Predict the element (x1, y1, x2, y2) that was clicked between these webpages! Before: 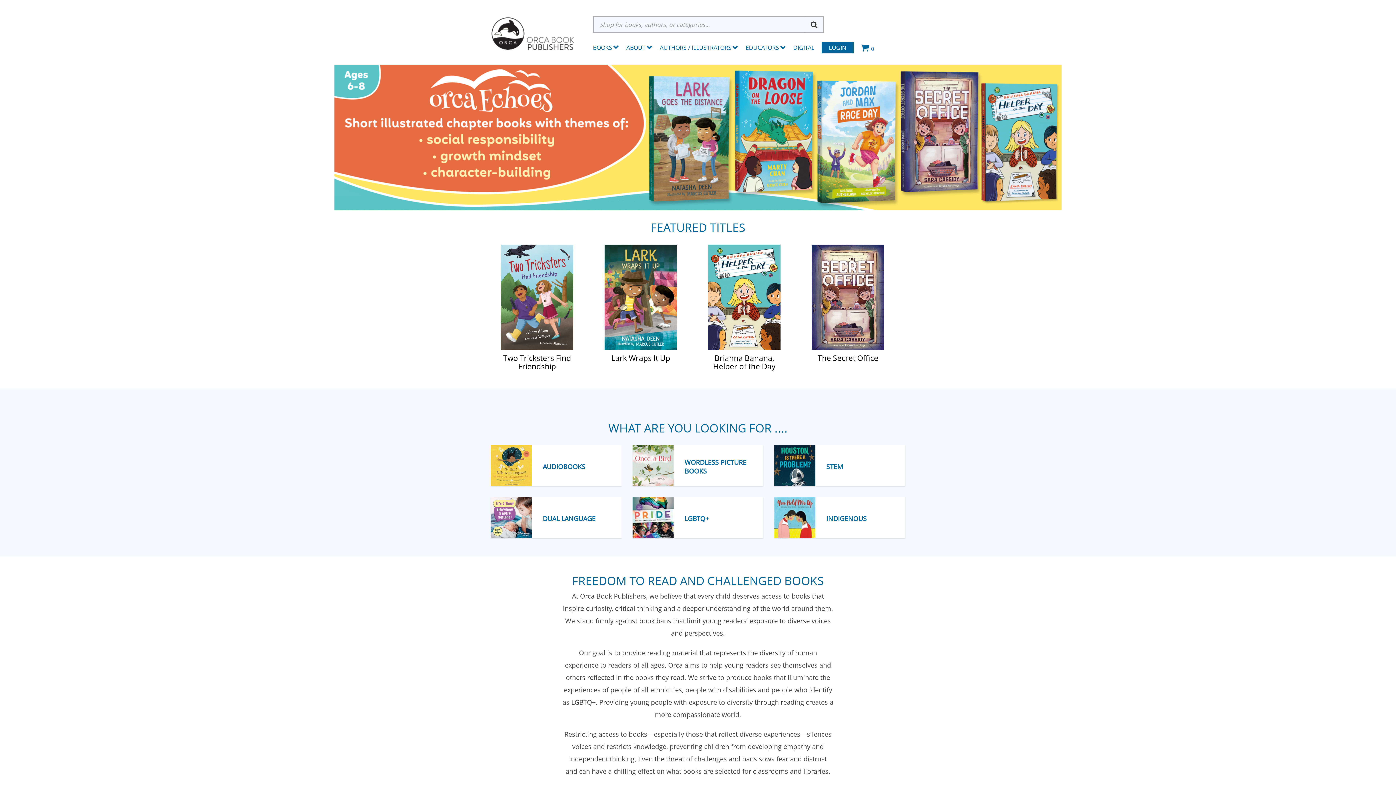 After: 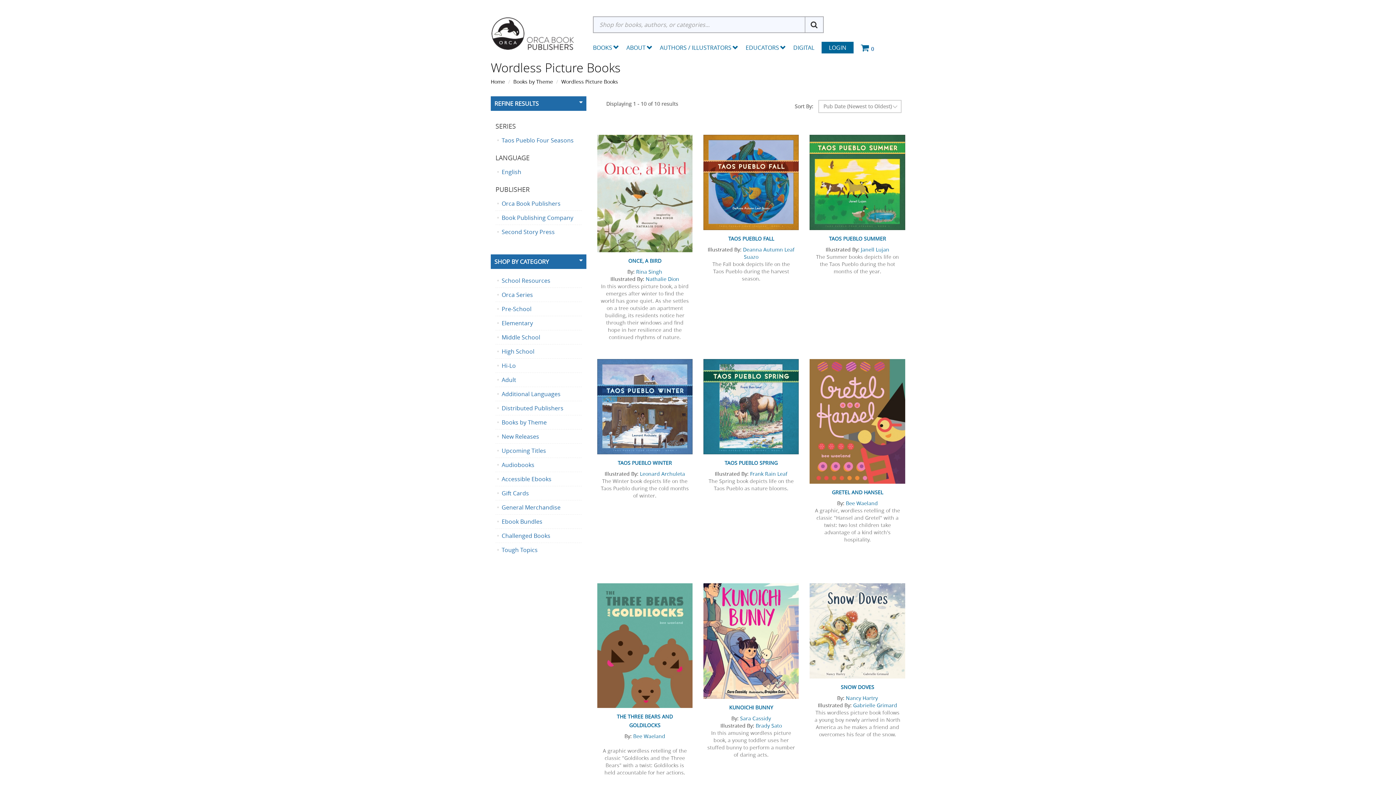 Action: bbox: (632, 445, 673, 486)